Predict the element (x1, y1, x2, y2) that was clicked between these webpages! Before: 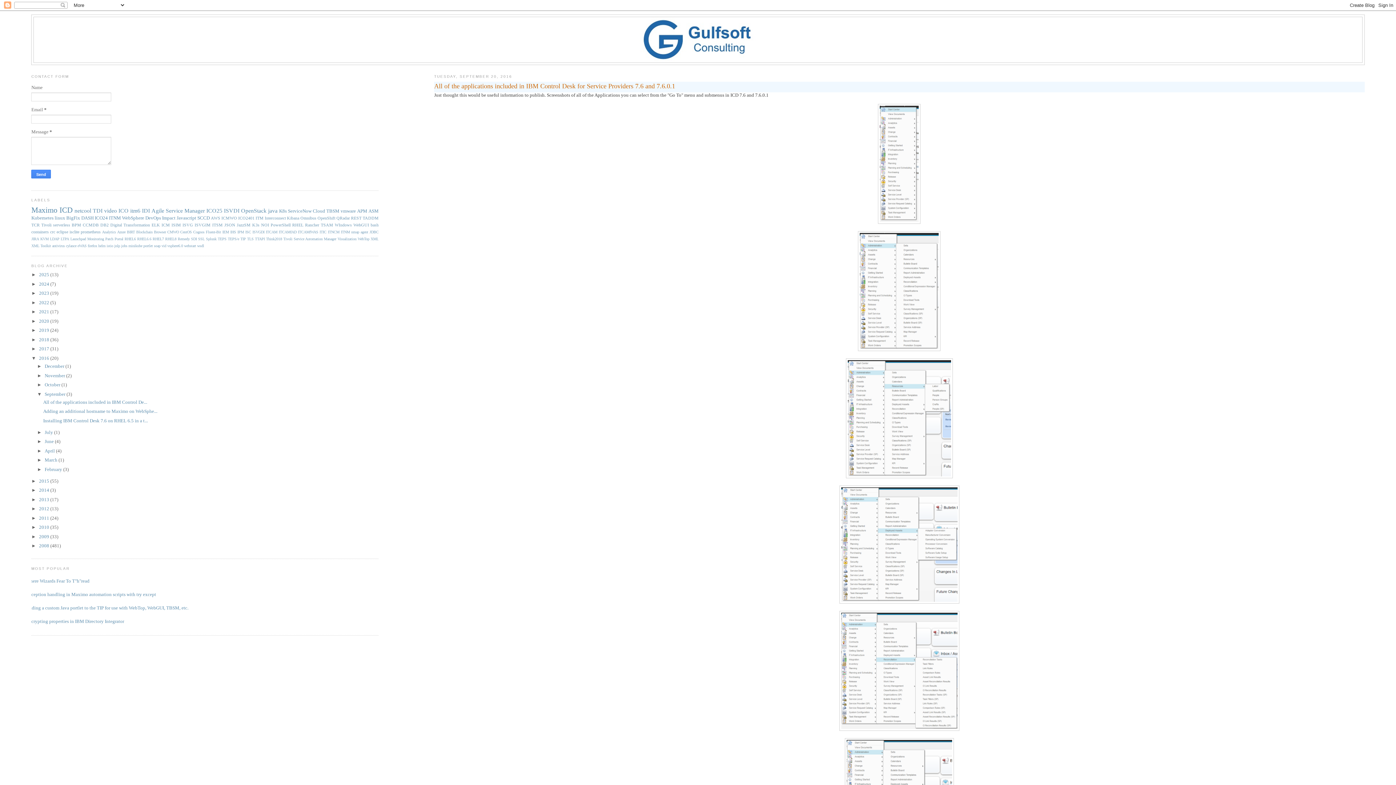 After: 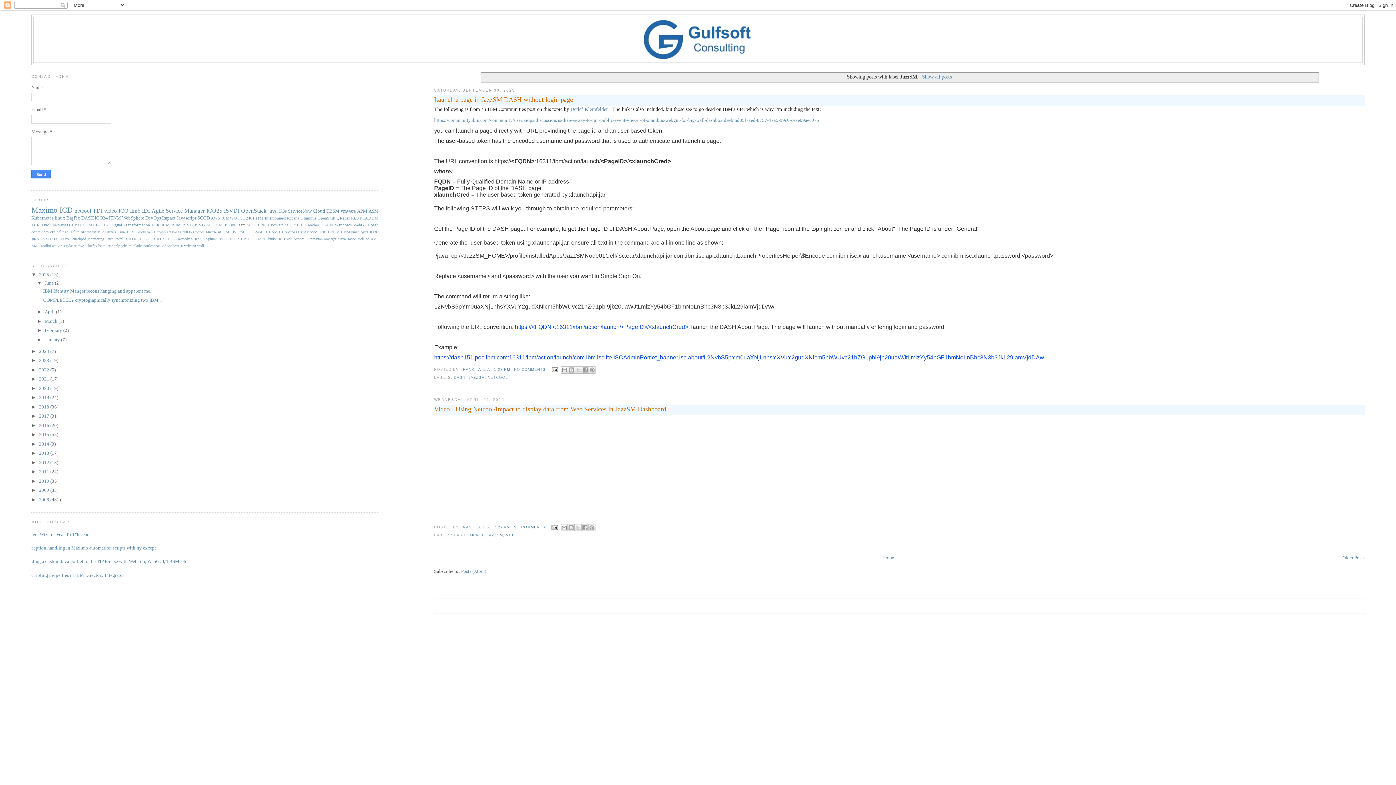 Action: label: JazzSM bbox: (236, 222, 250, 227)